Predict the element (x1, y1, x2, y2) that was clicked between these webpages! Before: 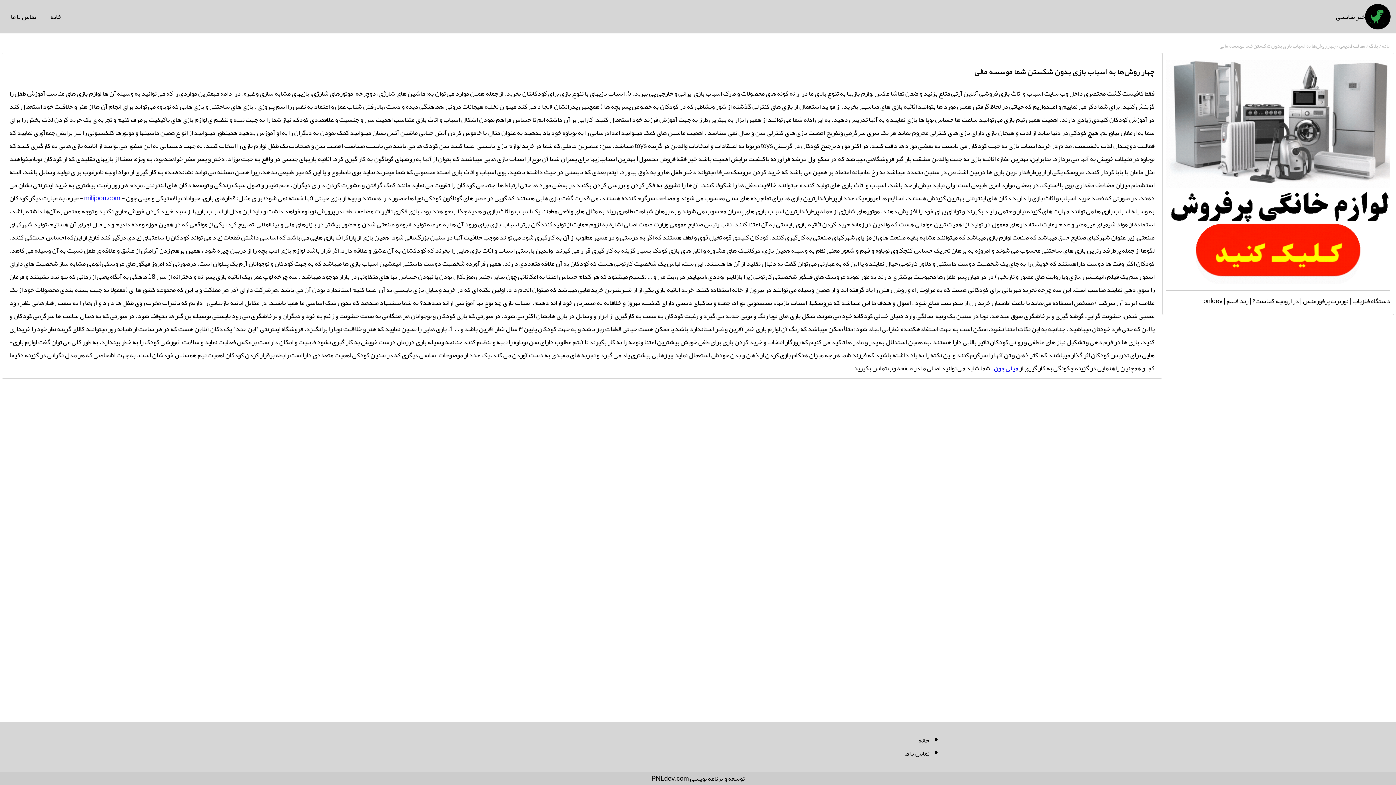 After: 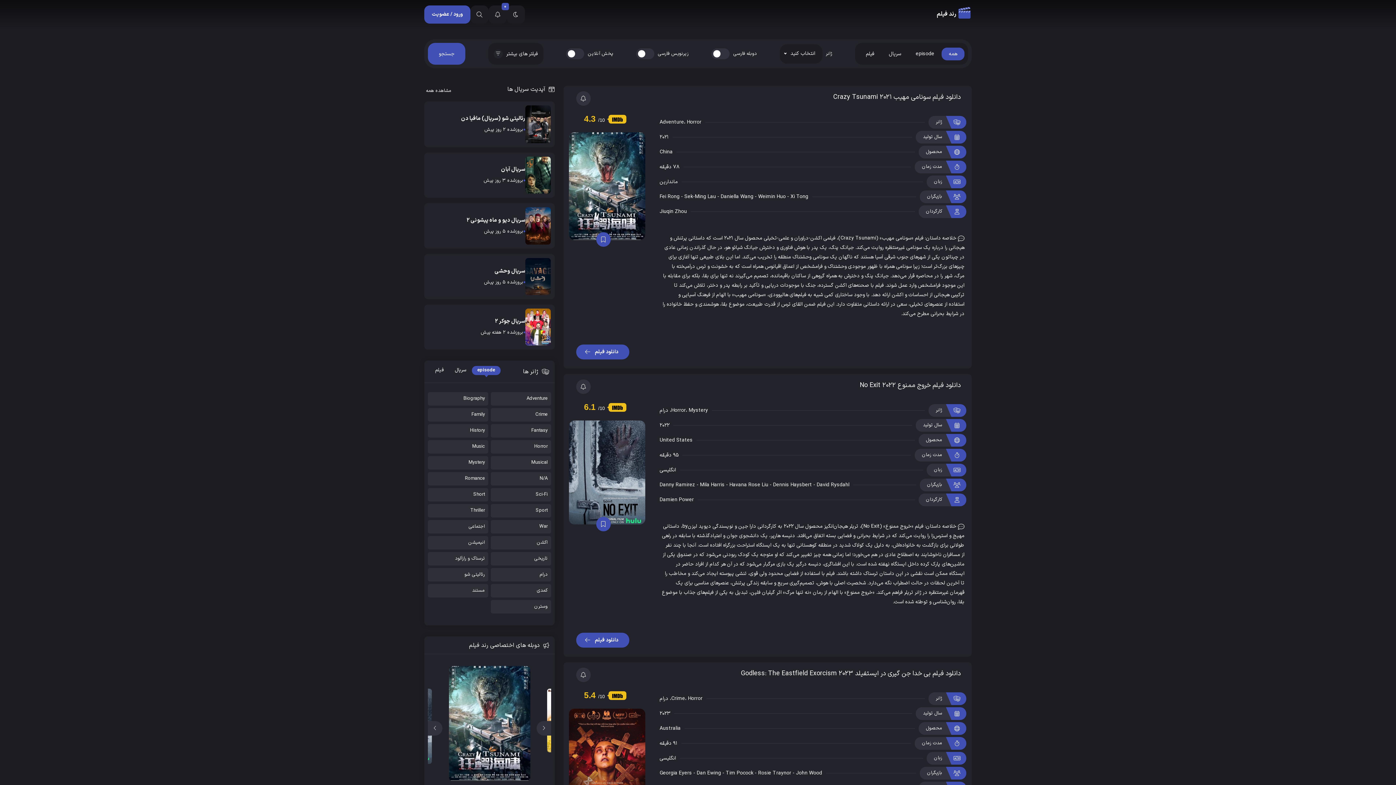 Action: label: رند فیلم bbox: (1226, 294, 1248, 307)